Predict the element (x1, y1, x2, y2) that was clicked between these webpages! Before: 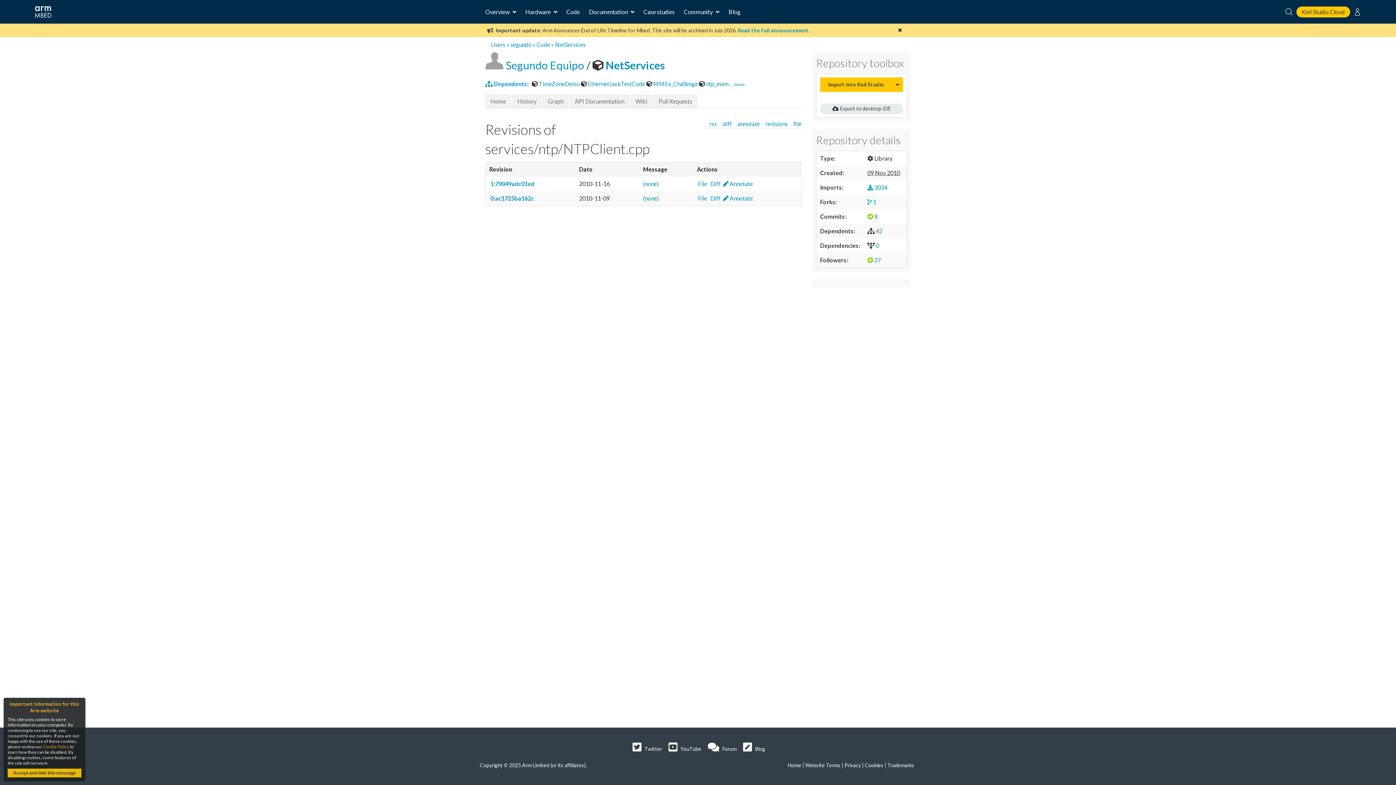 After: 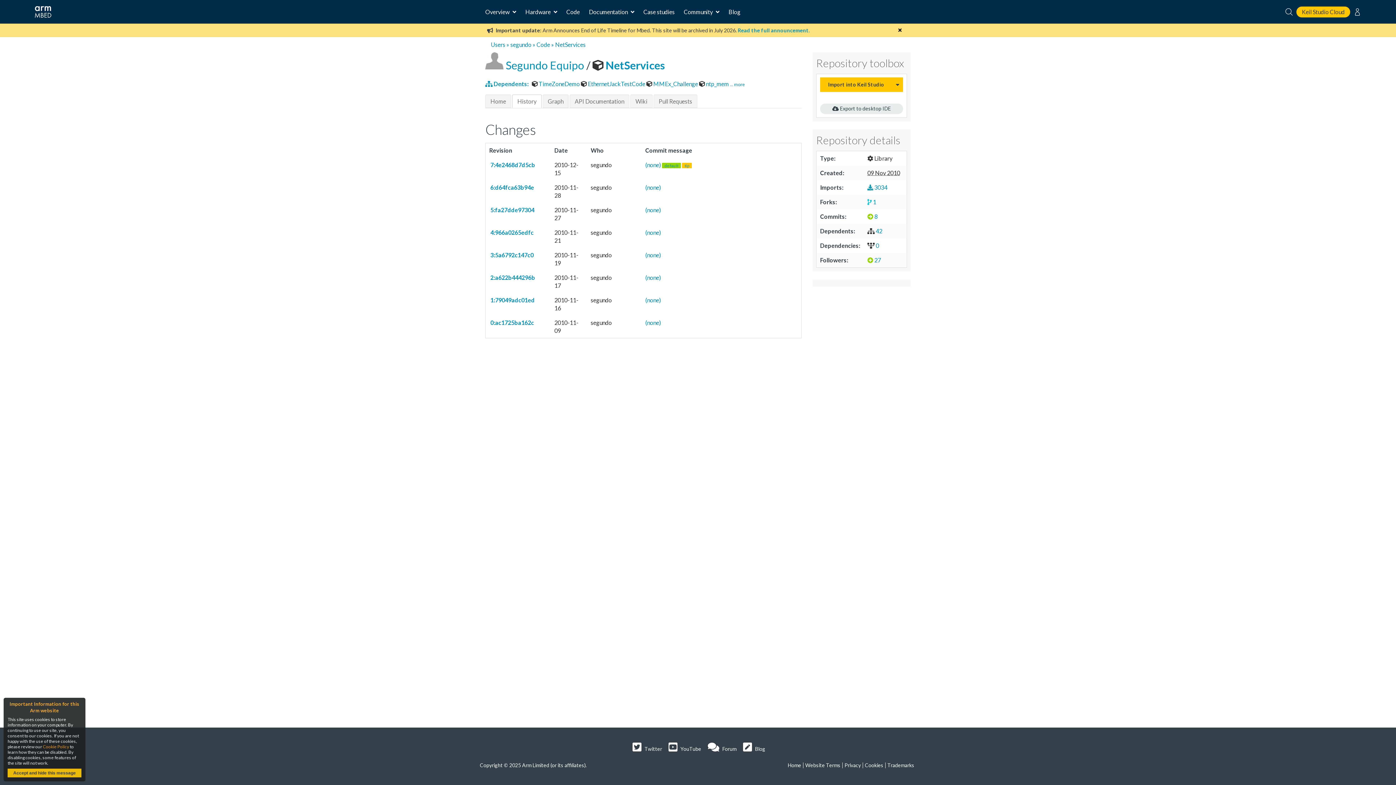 Action: label: History bbox: (512, 94, 541, 108)